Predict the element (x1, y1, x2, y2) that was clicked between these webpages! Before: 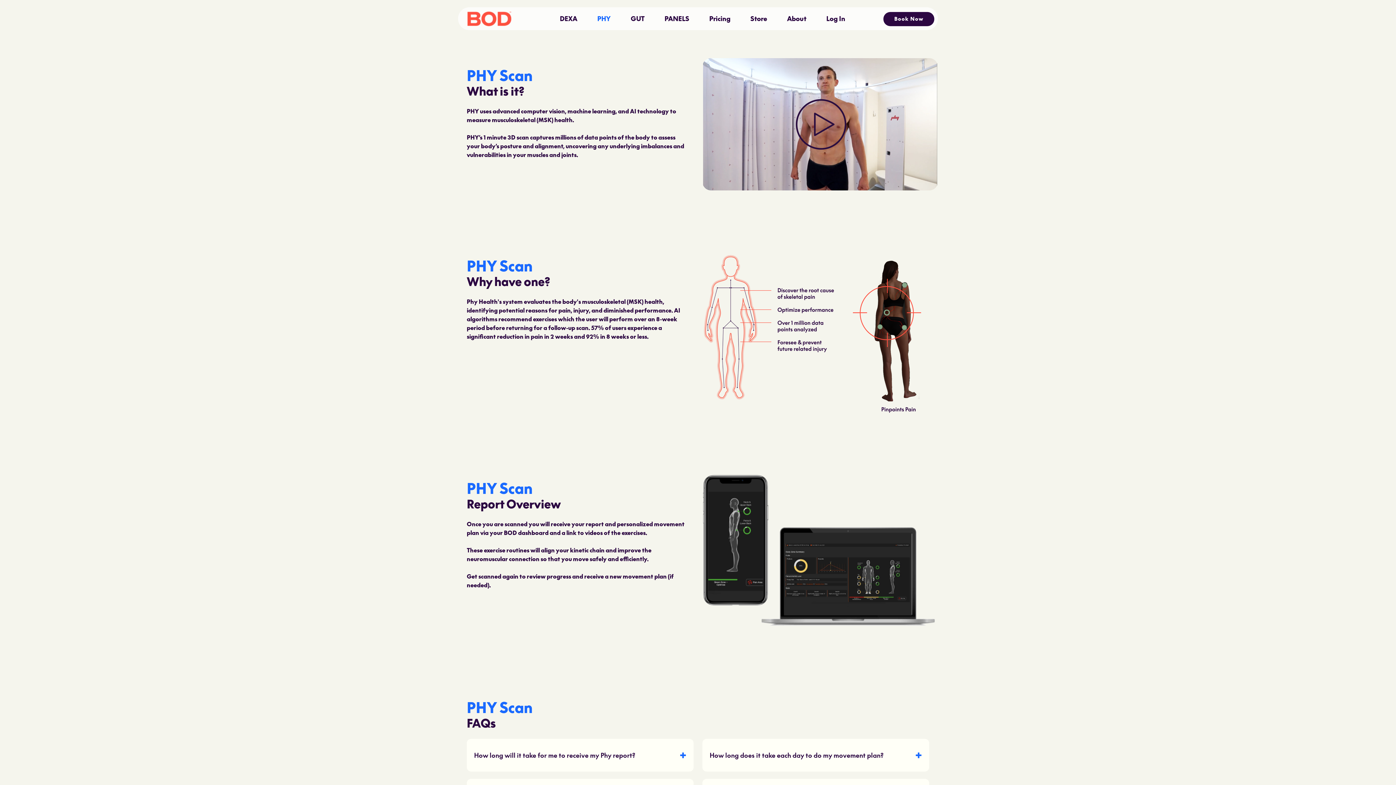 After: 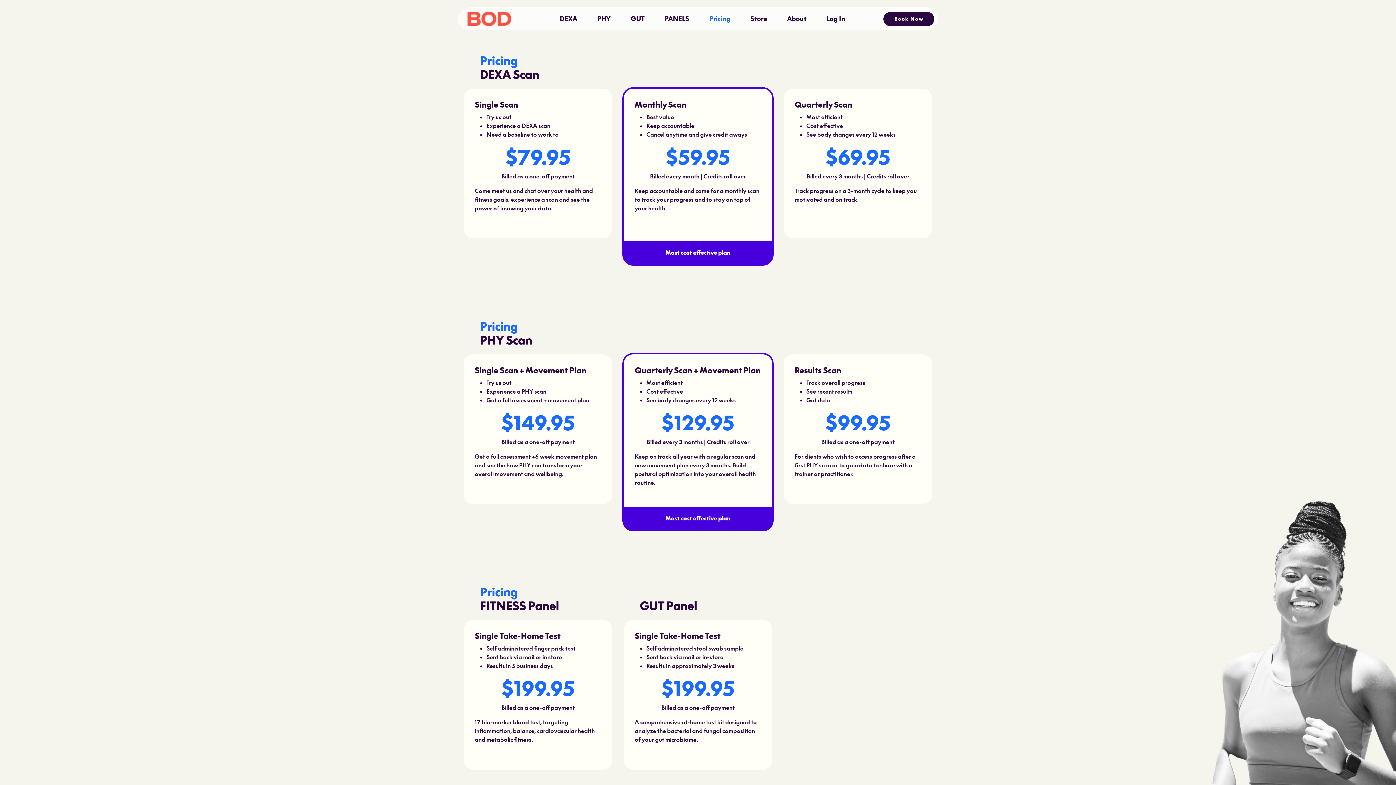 Action: label: Pricing bbox: (694, 8, 736, 29)